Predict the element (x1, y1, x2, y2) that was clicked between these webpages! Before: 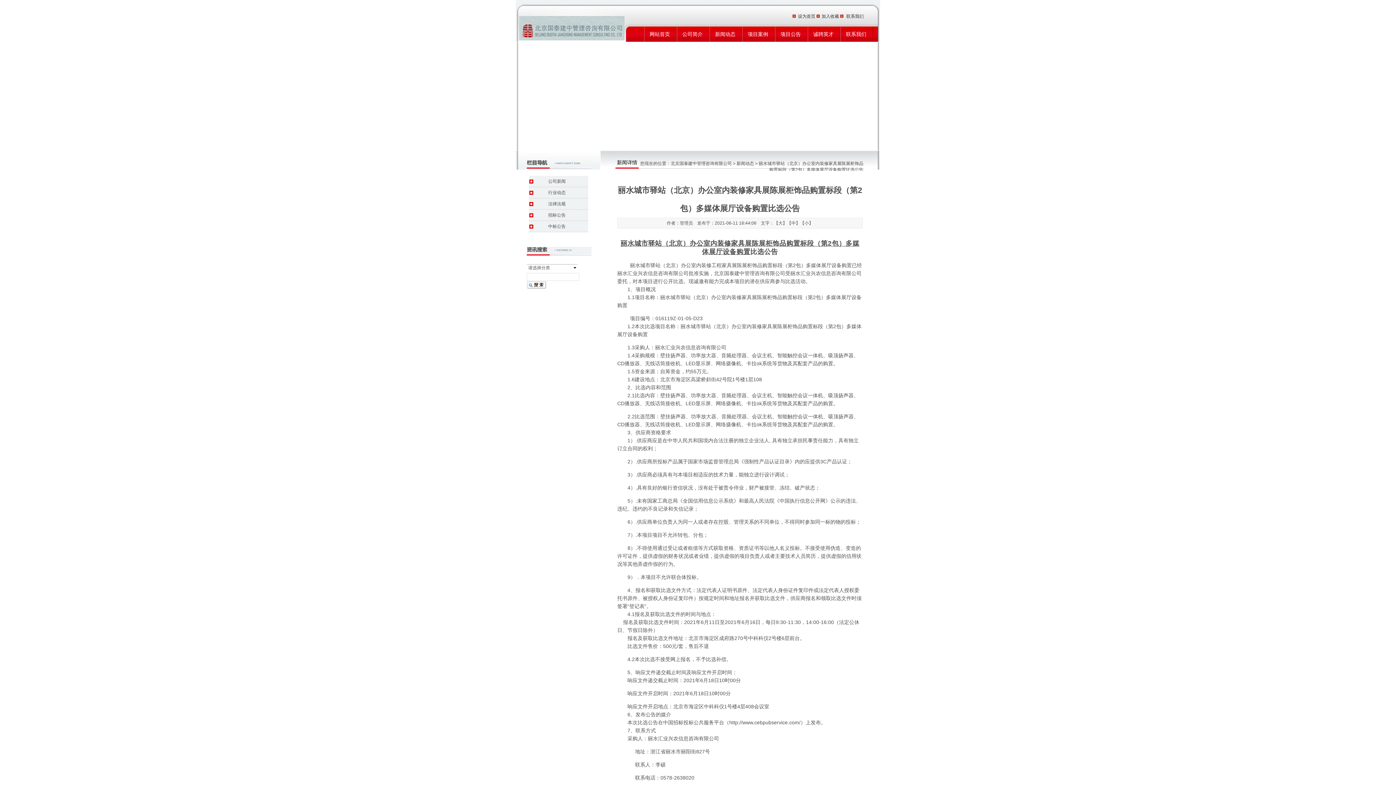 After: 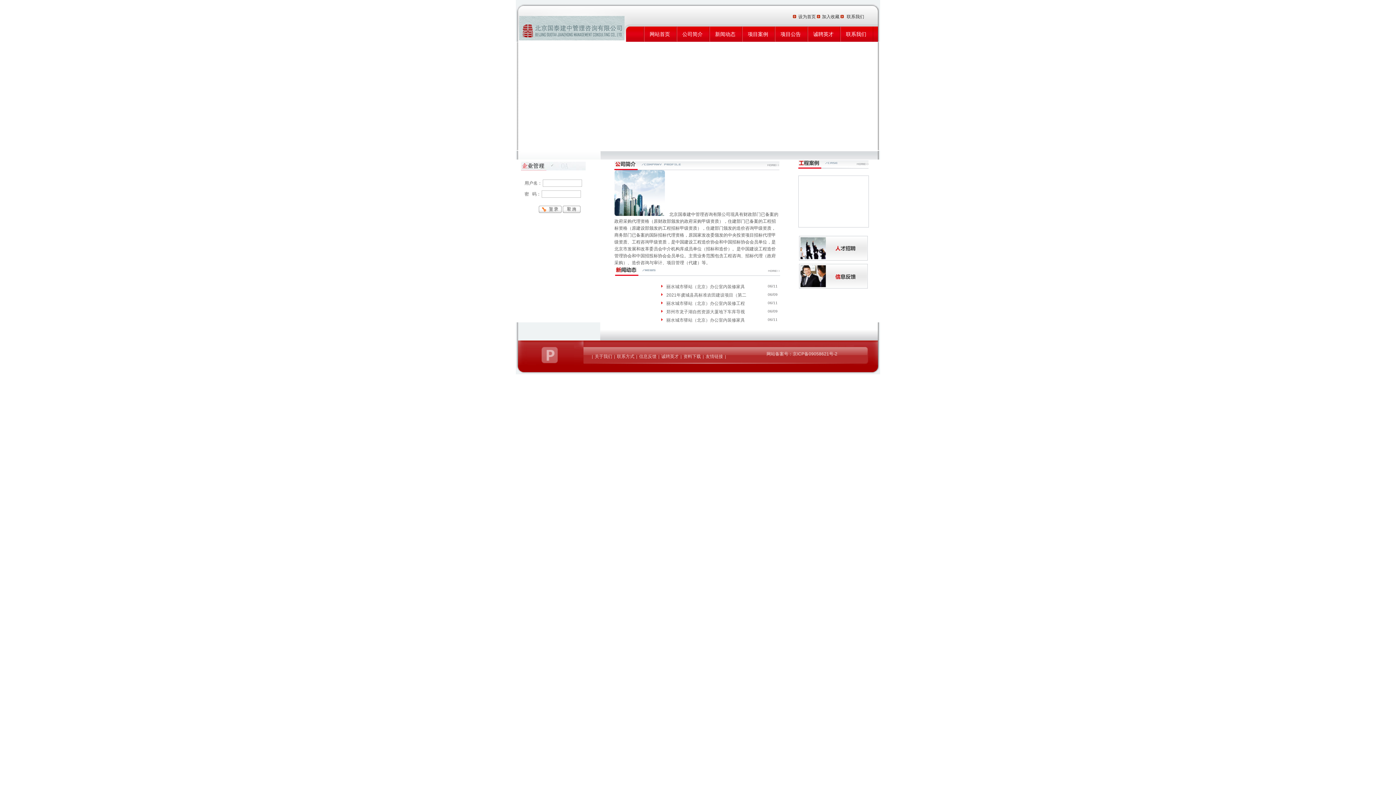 Action: bbox: (821, 13, 840, 18) label: 加入收藏 